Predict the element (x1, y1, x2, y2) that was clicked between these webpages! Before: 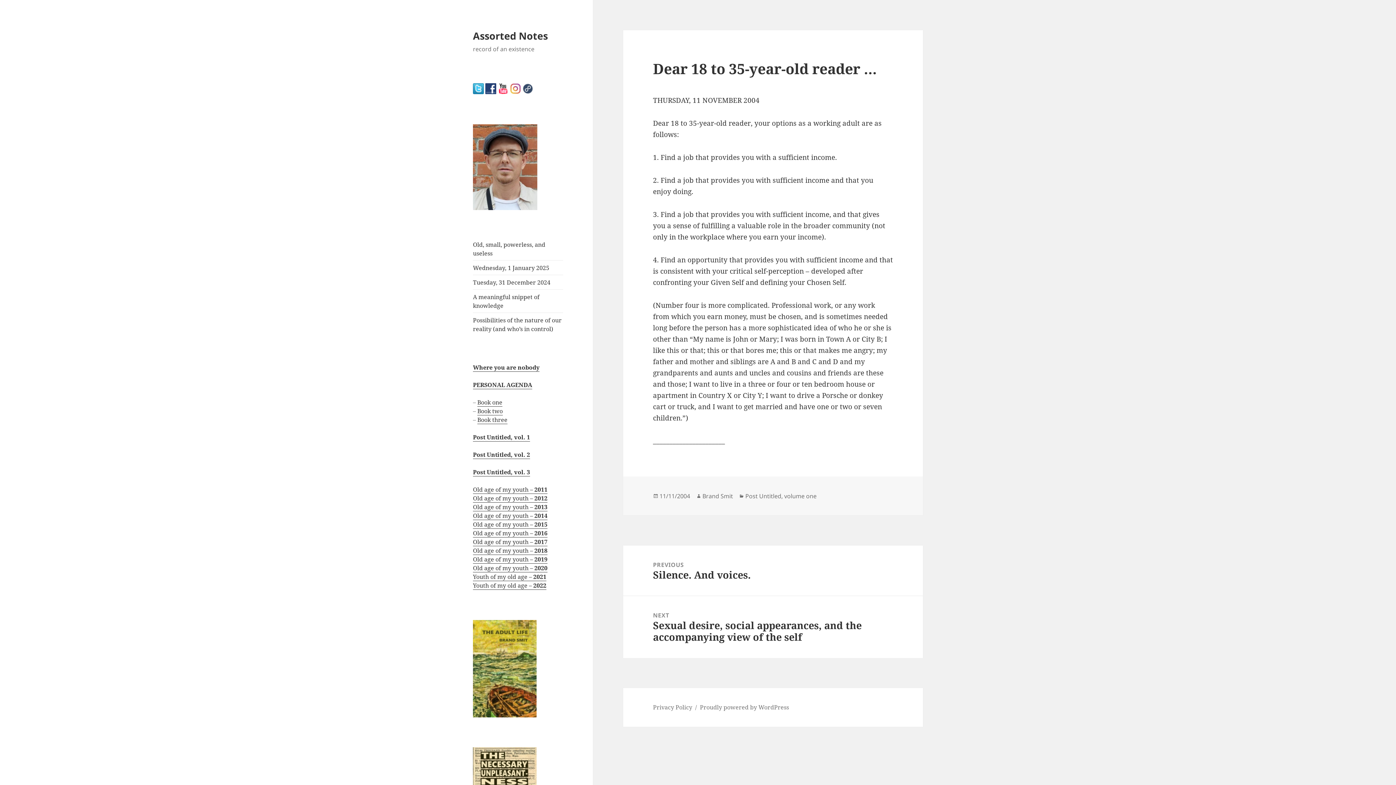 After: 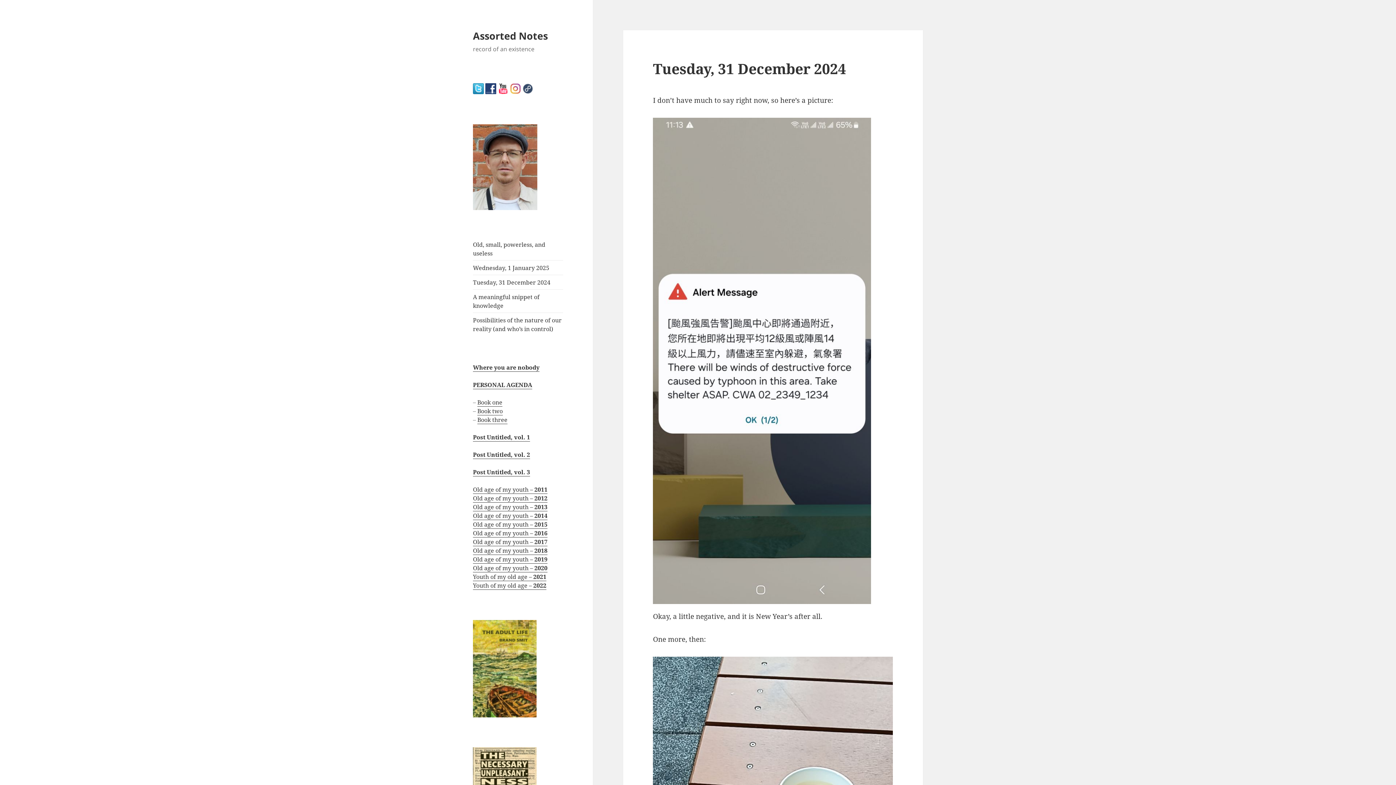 Action: label: Tuesday, 31 December 2024 bbox: (473, 278, 550, 286)